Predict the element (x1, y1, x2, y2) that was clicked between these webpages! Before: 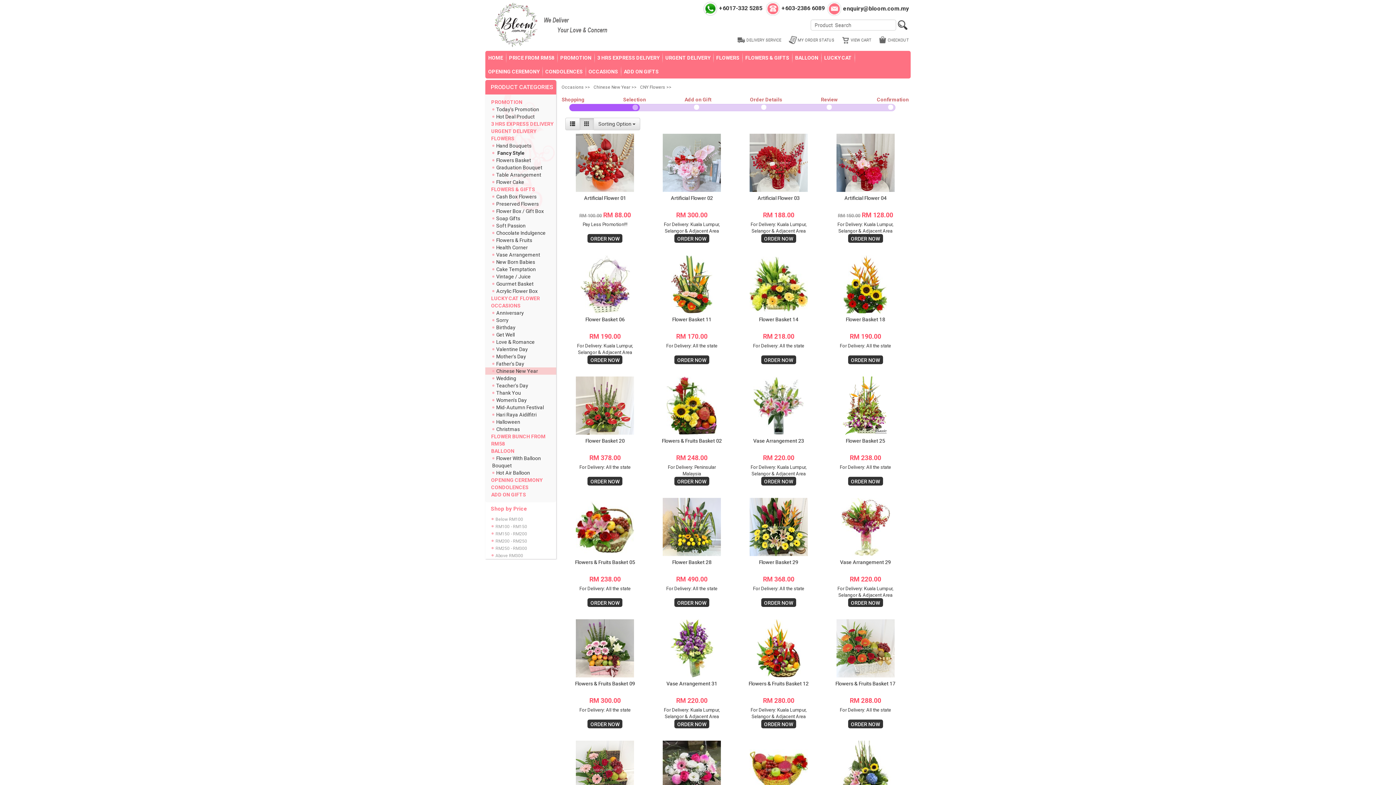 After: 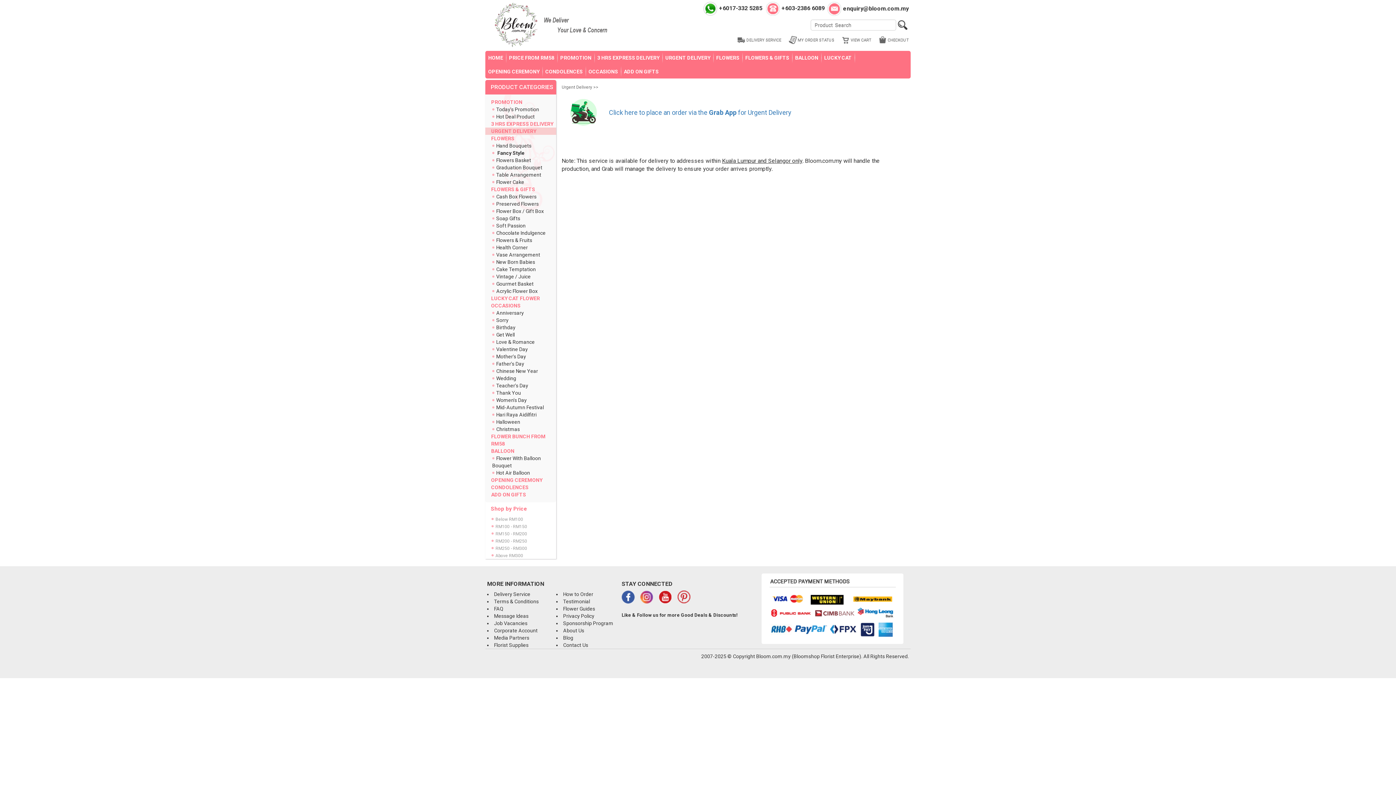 Action: label: URGENT DELIVERY bbox: (662, 50, 713, 64)